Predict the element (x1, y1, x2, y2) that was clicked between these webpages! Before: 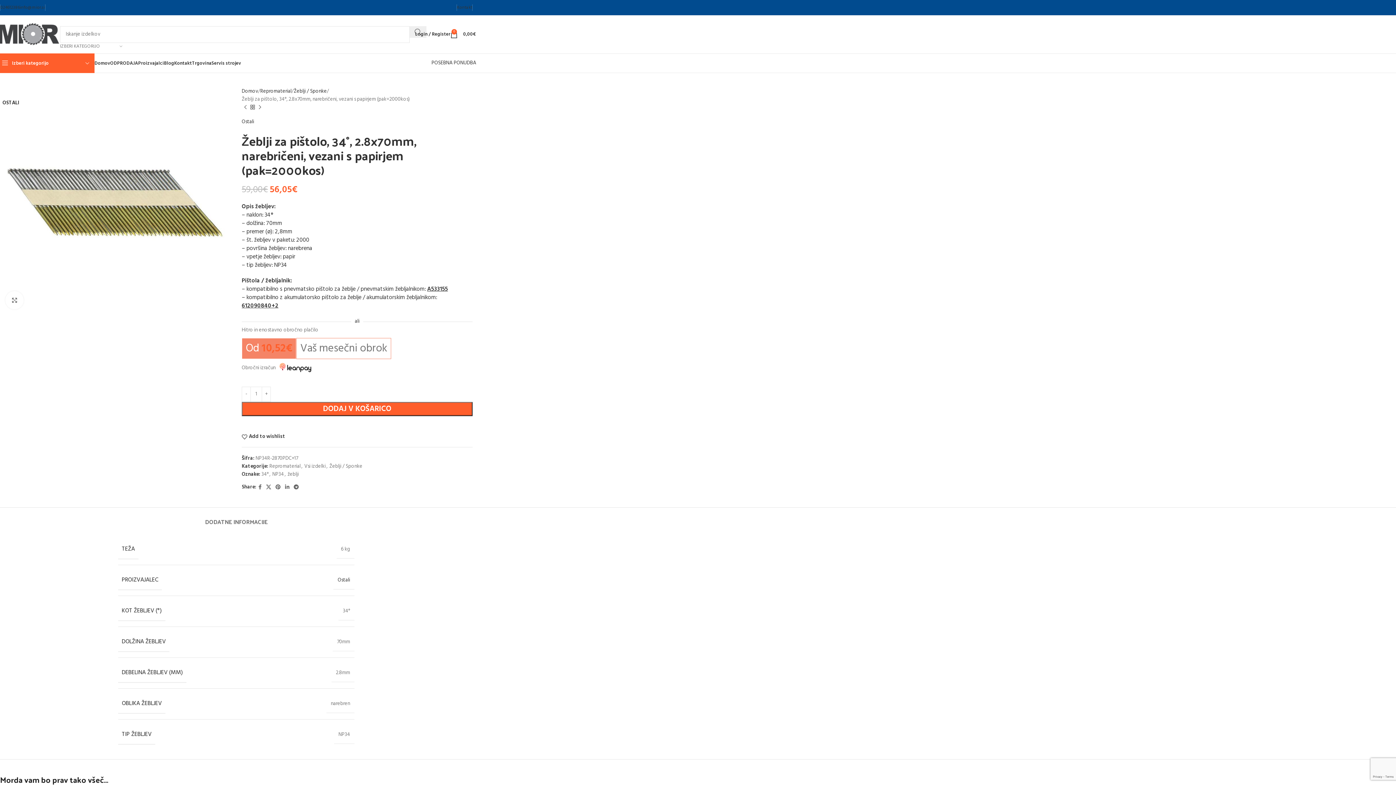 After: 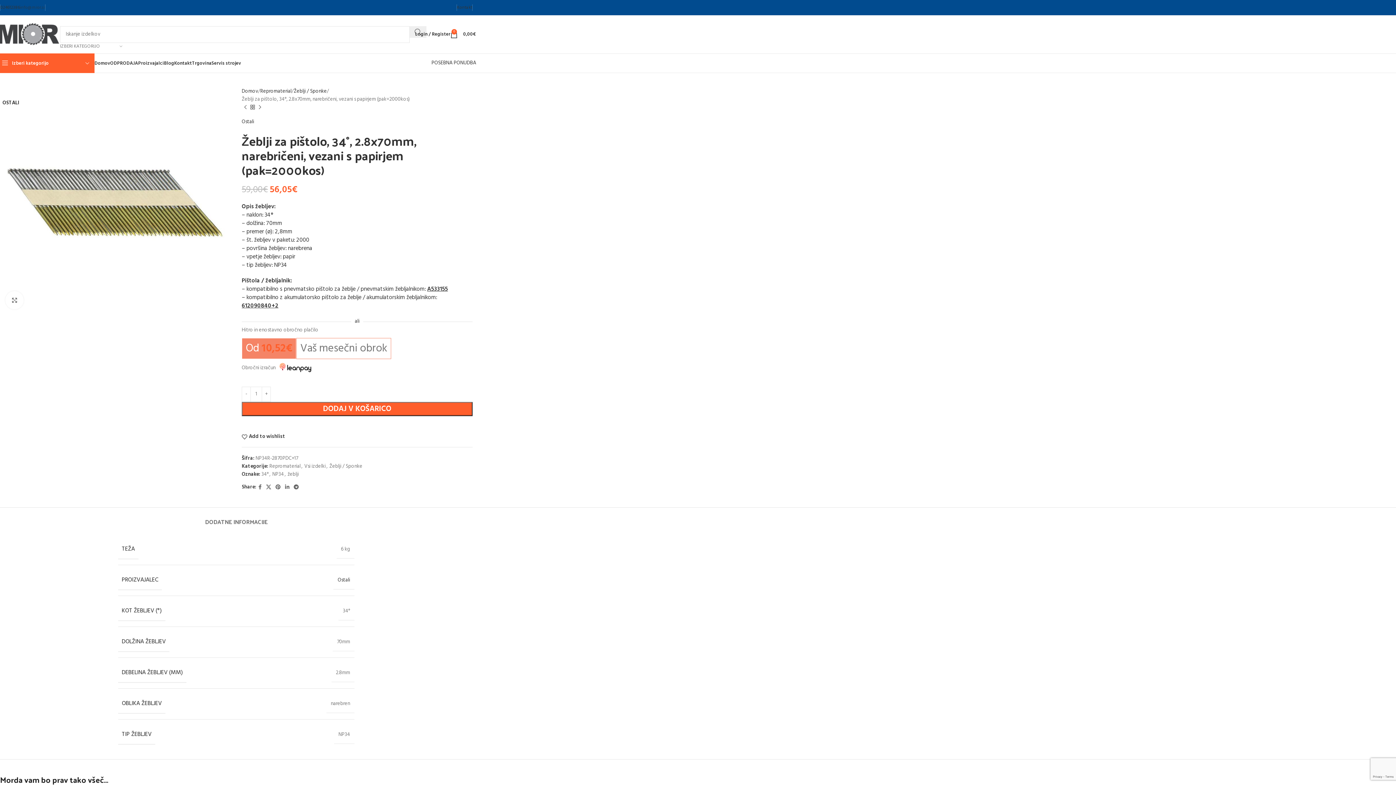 Action: bbox: (20, 0, 45, 14) label: info@mior.si